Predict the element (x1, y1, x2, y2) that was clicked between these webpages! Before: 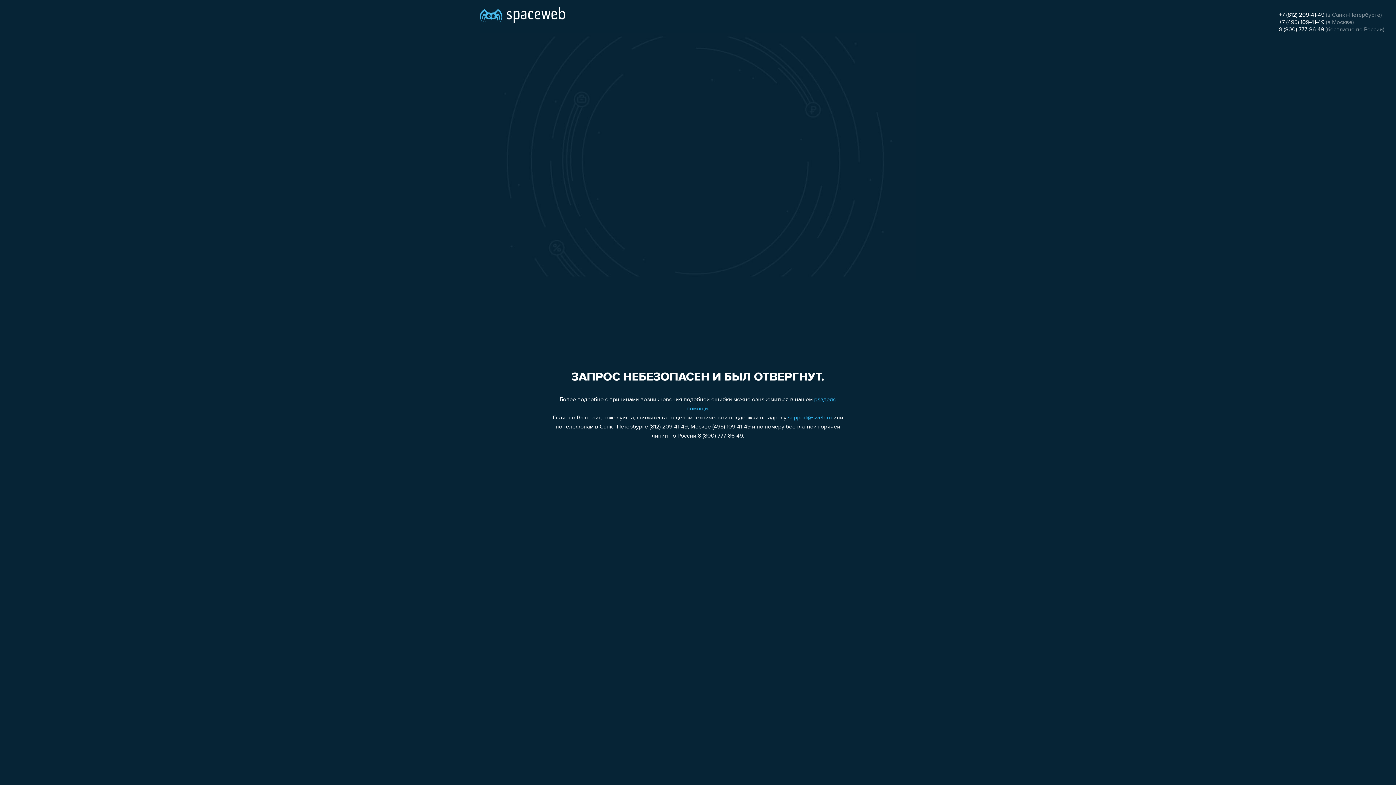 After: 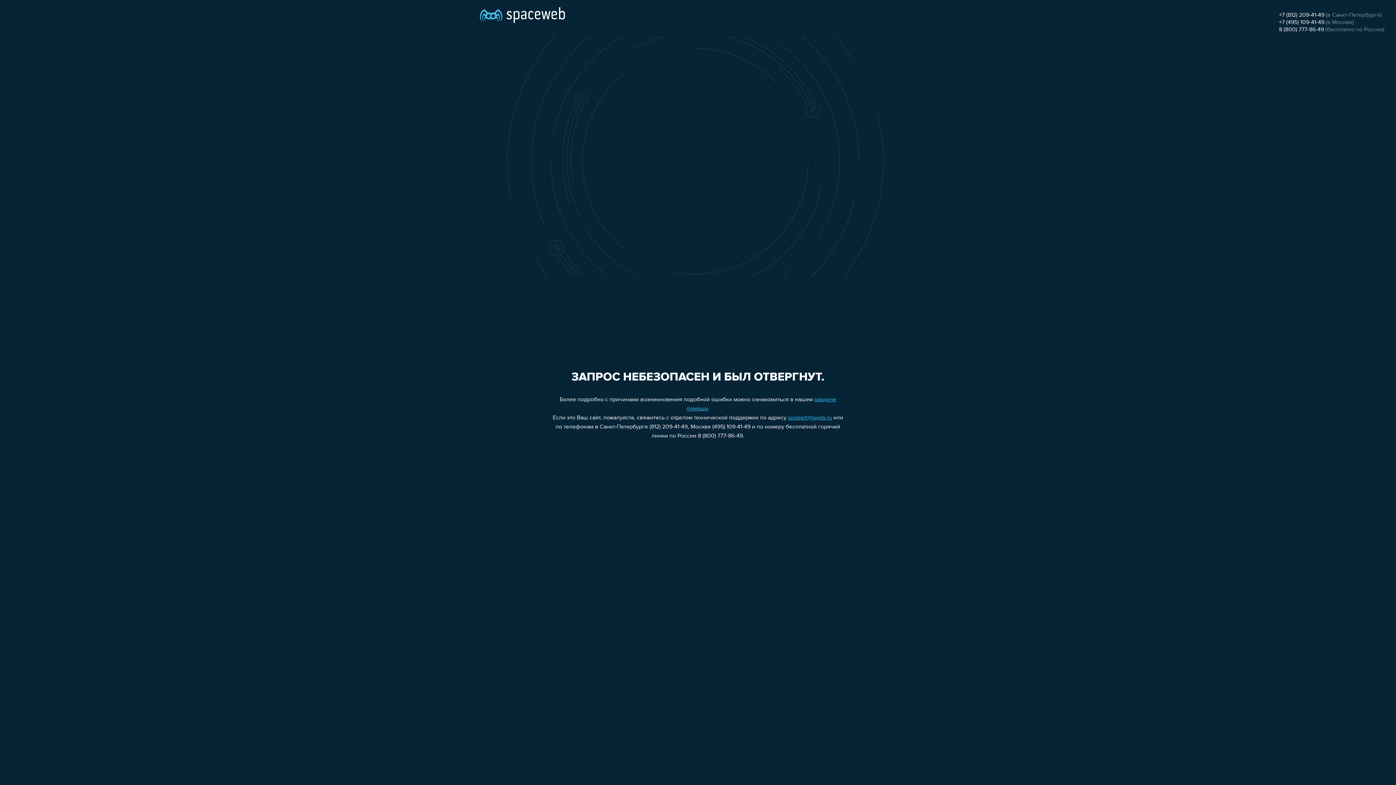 Action: label: +7 (812) 209-41-49 bbox: (1279, 12, 1324, 18)